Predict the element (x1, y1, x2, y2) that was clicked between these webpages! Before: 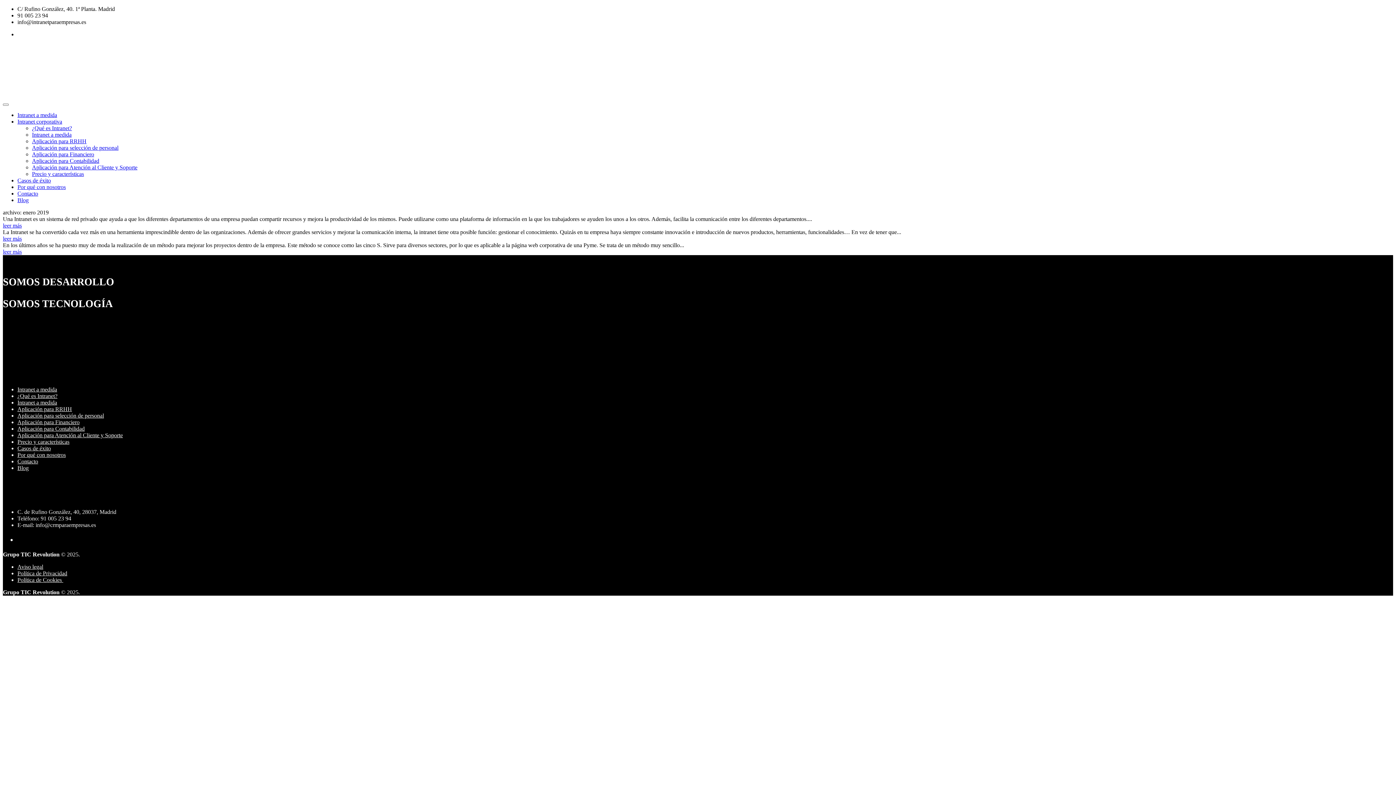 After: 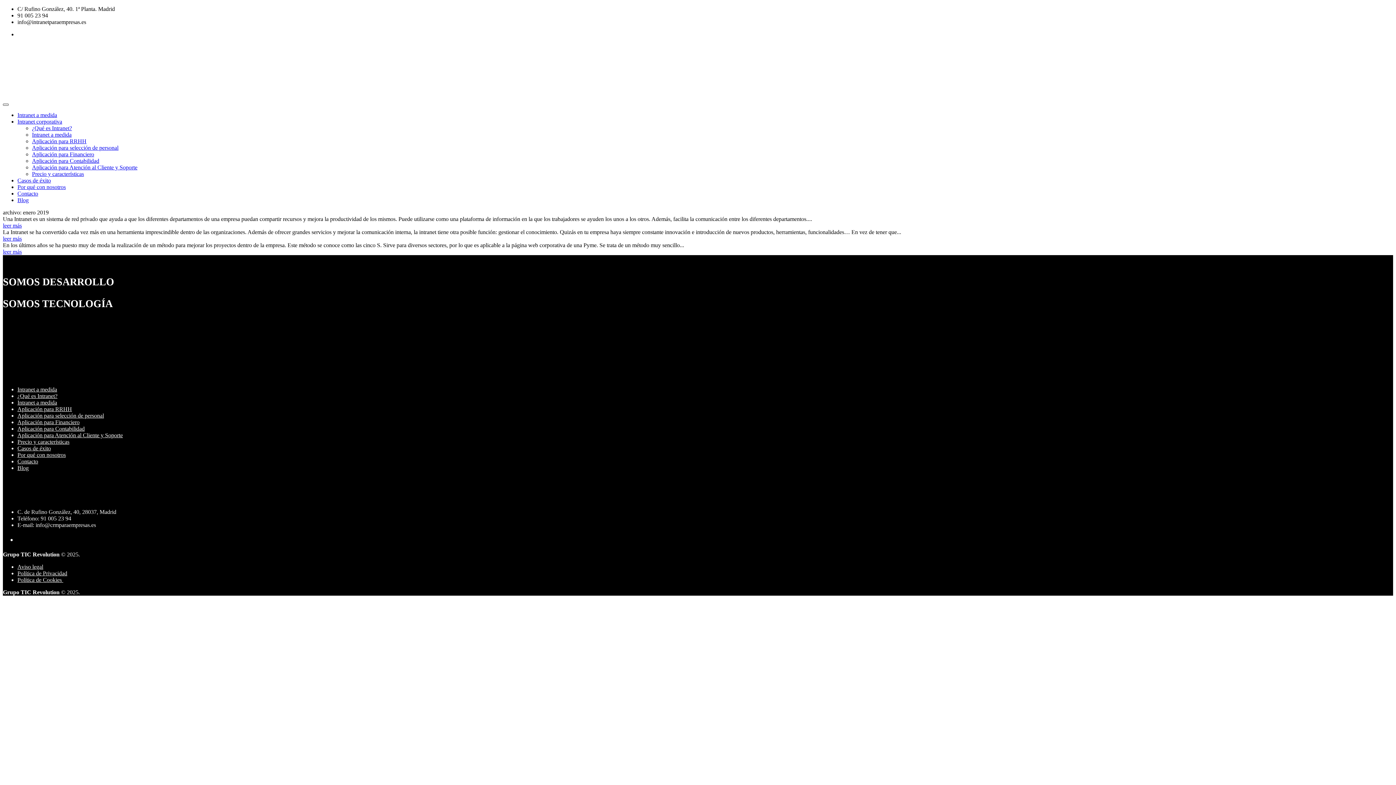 Action: bbox: (2, 103, 8, 105)